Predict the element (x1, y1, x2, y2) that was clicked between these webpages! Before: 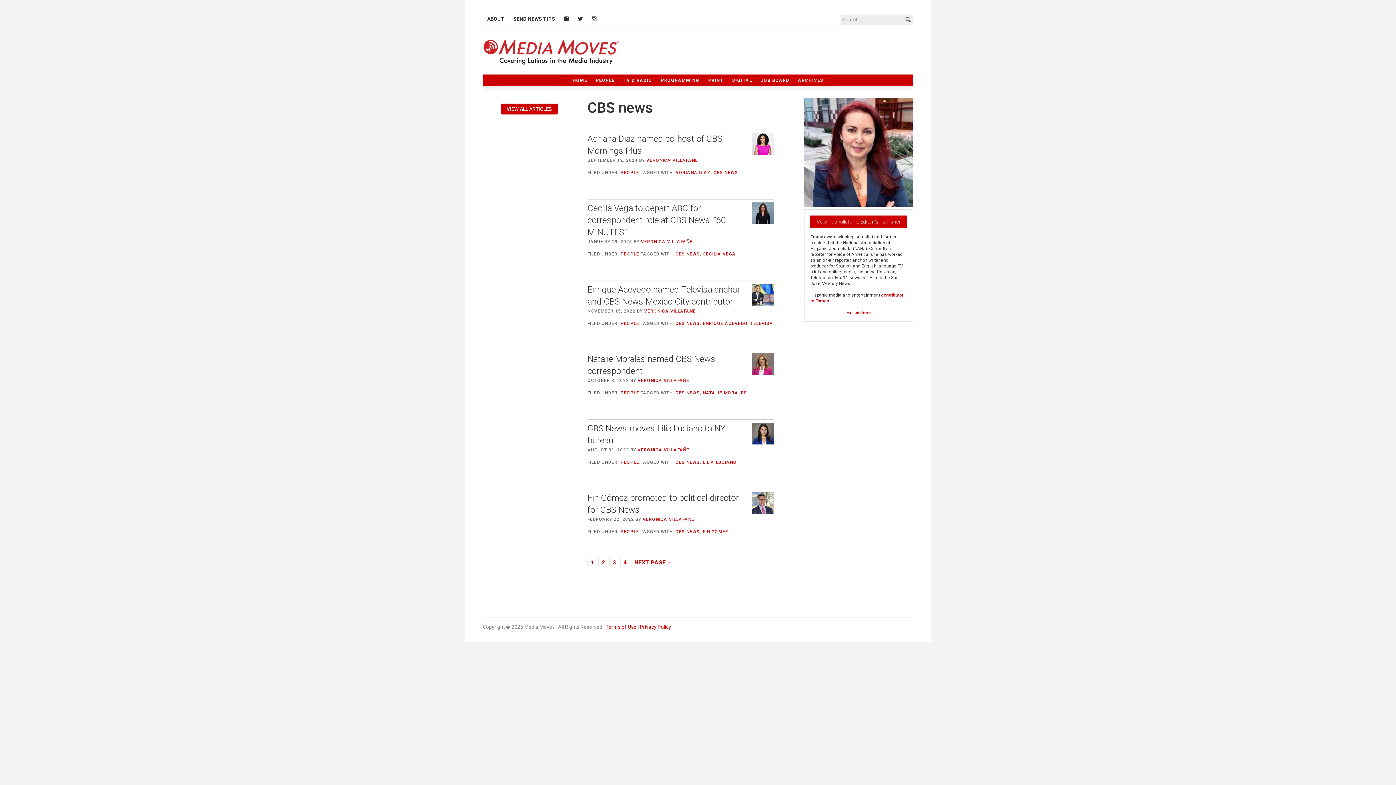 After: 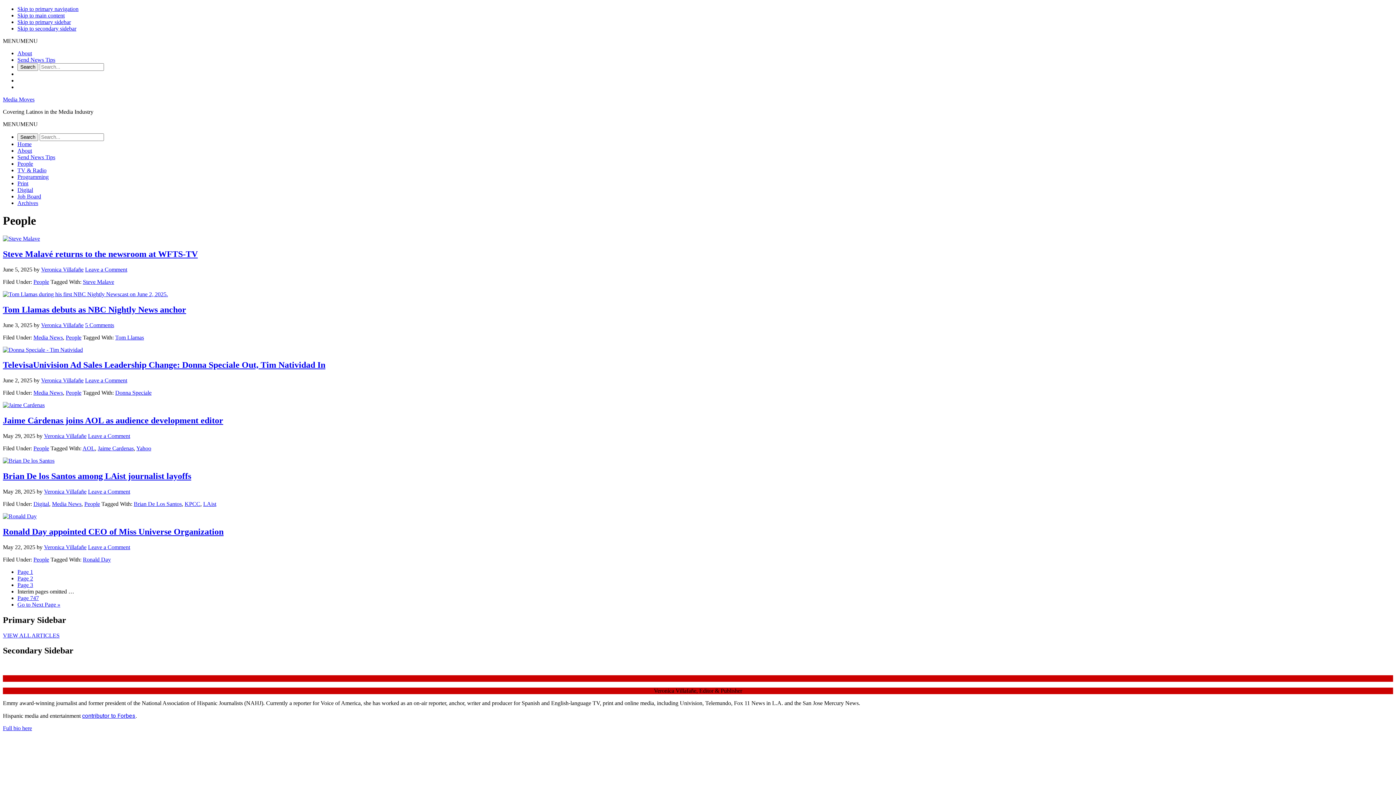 Action: bbox: (620, 529, 639, 534) label: PEOPLE